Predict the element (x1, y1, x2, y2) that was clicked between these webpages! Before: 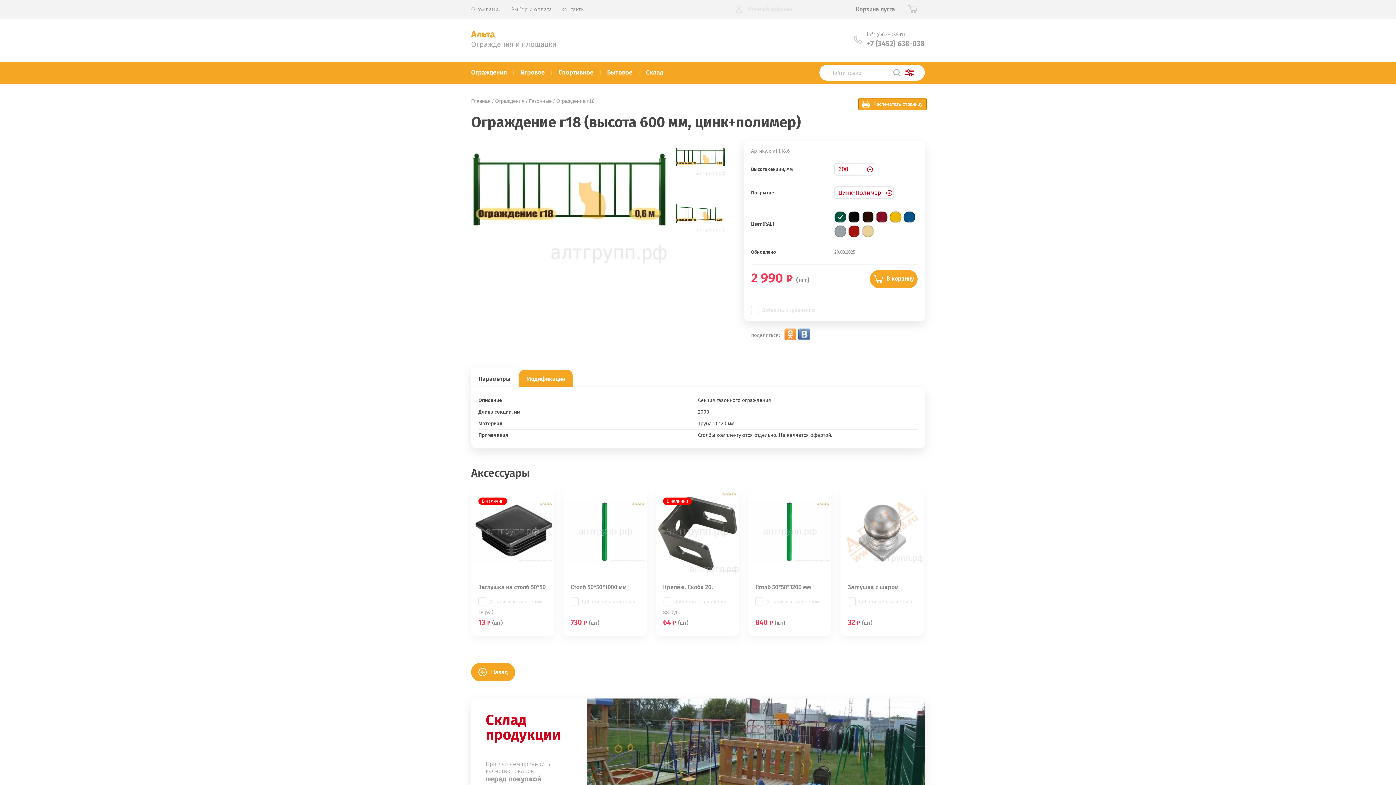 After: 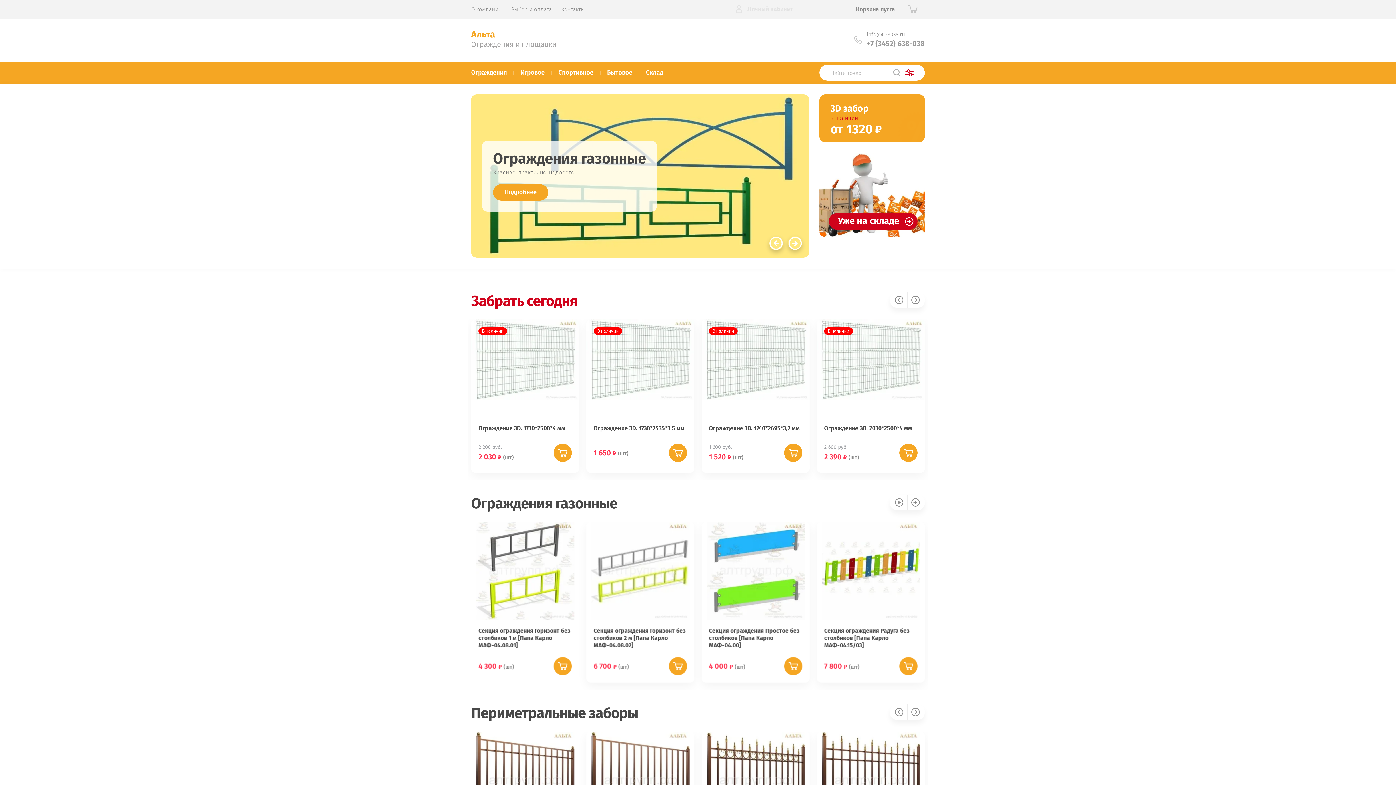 Action: label: Главная bbox: (471, 98, 490, 104)